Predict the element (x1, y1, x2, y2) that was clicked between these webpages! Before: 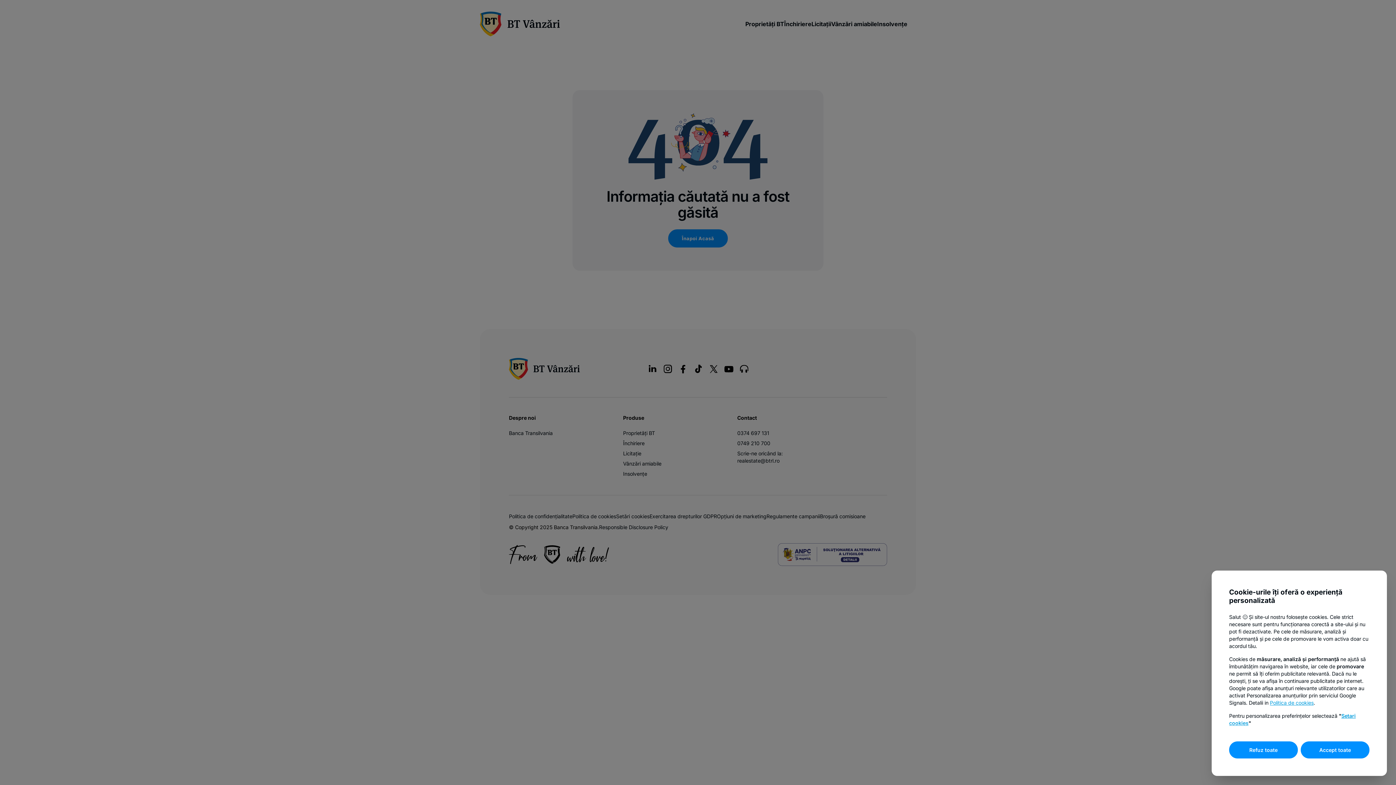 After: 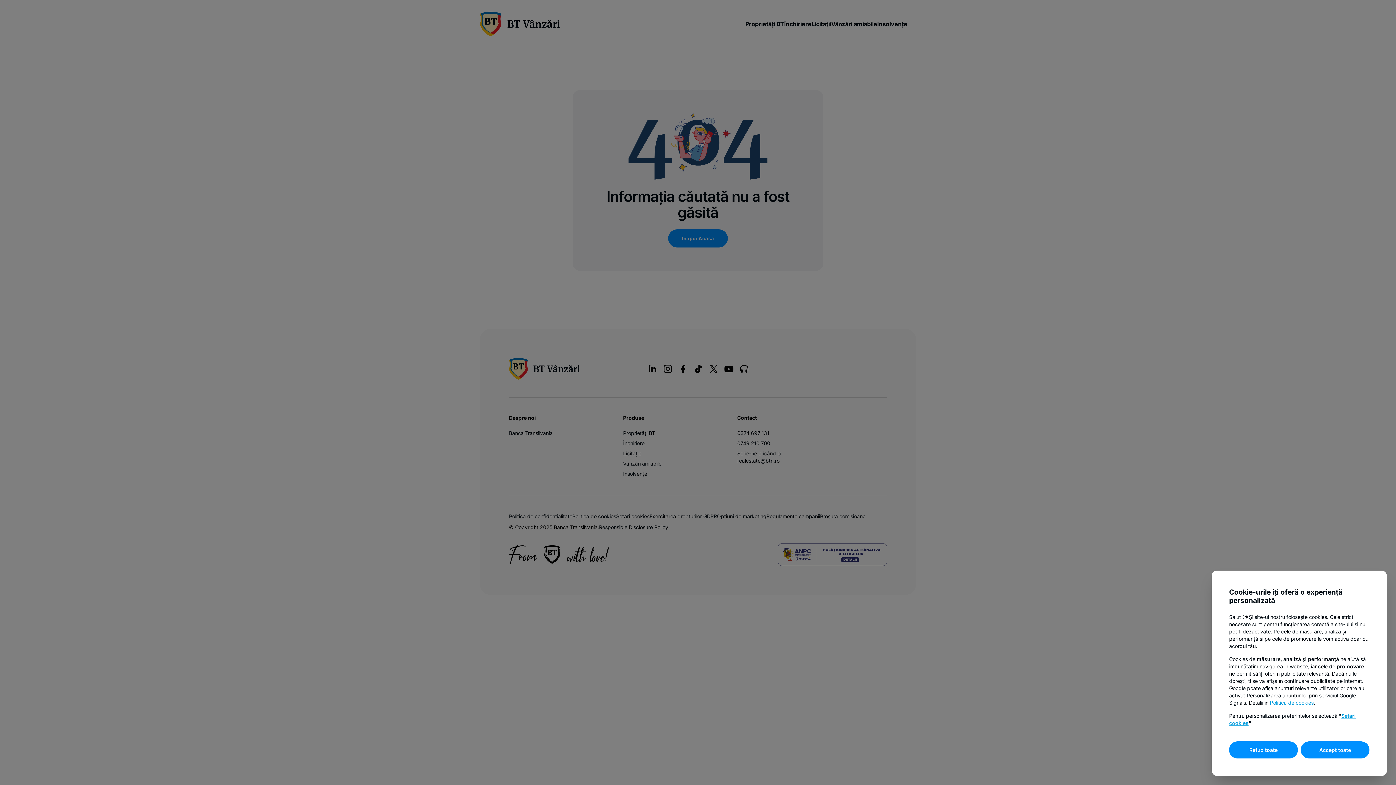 Action: bbox: (1270, 700, 1314, 706) label: Politica de cookies